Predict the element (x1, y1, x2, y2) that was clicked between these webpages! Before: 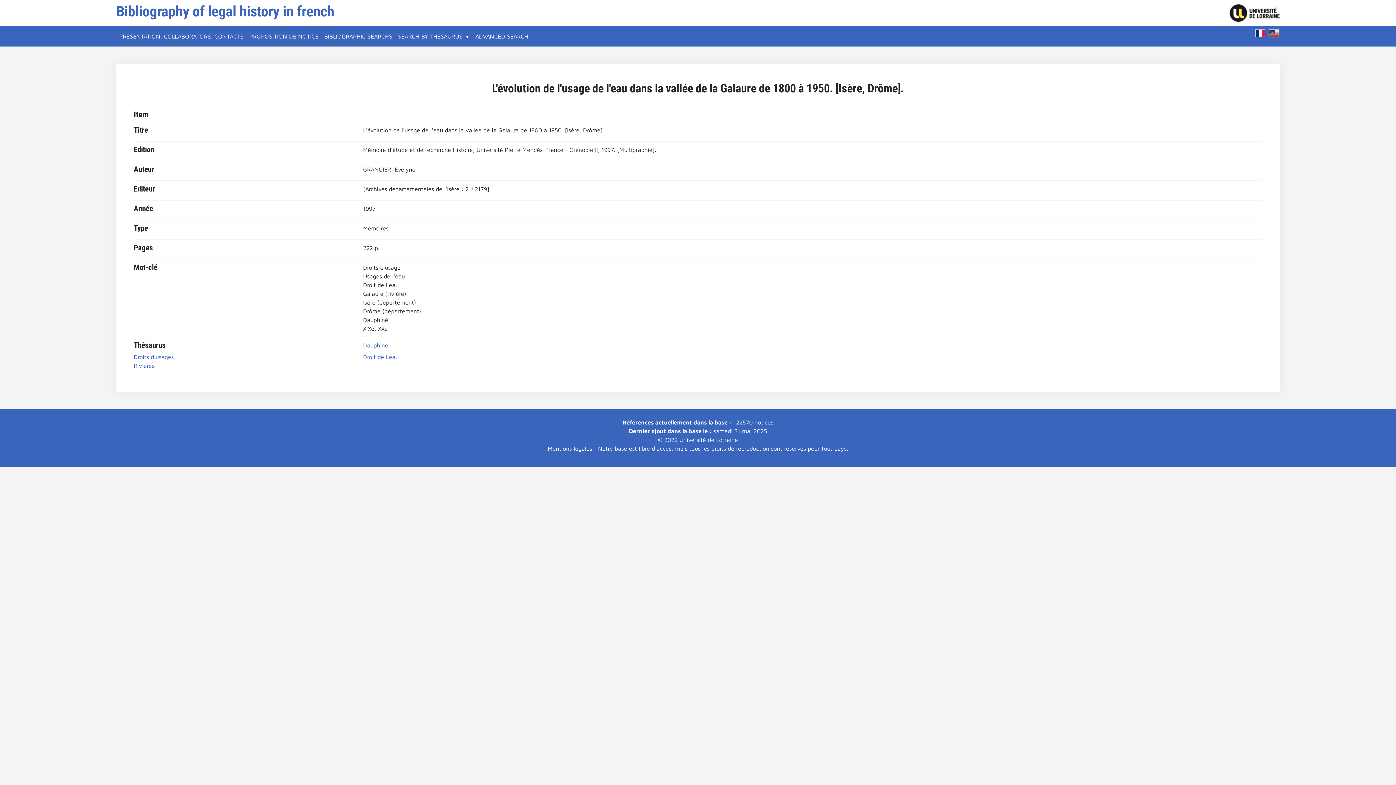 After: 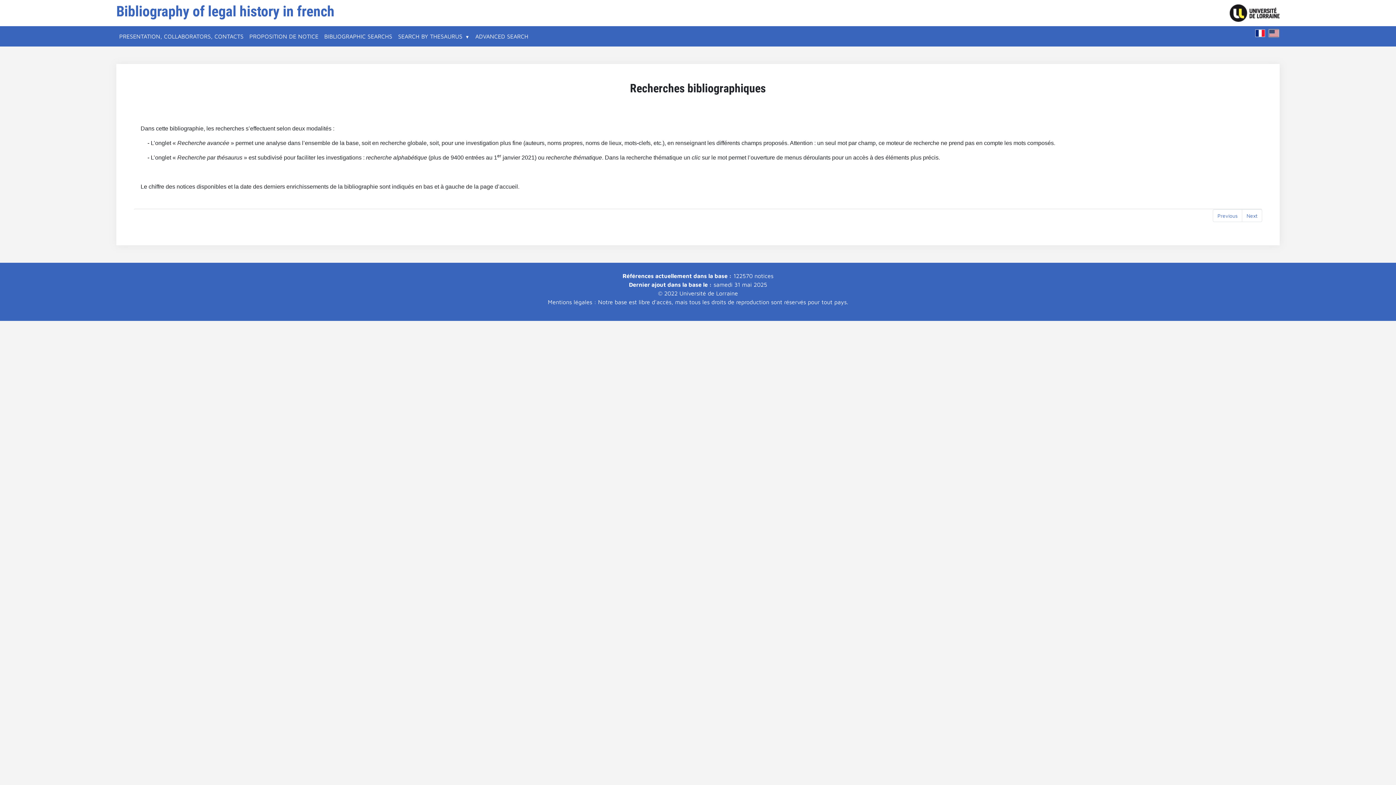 Action: label: BIBLIOGRAPHIC SEARCHS bbox: (321, 29, 395, 43)